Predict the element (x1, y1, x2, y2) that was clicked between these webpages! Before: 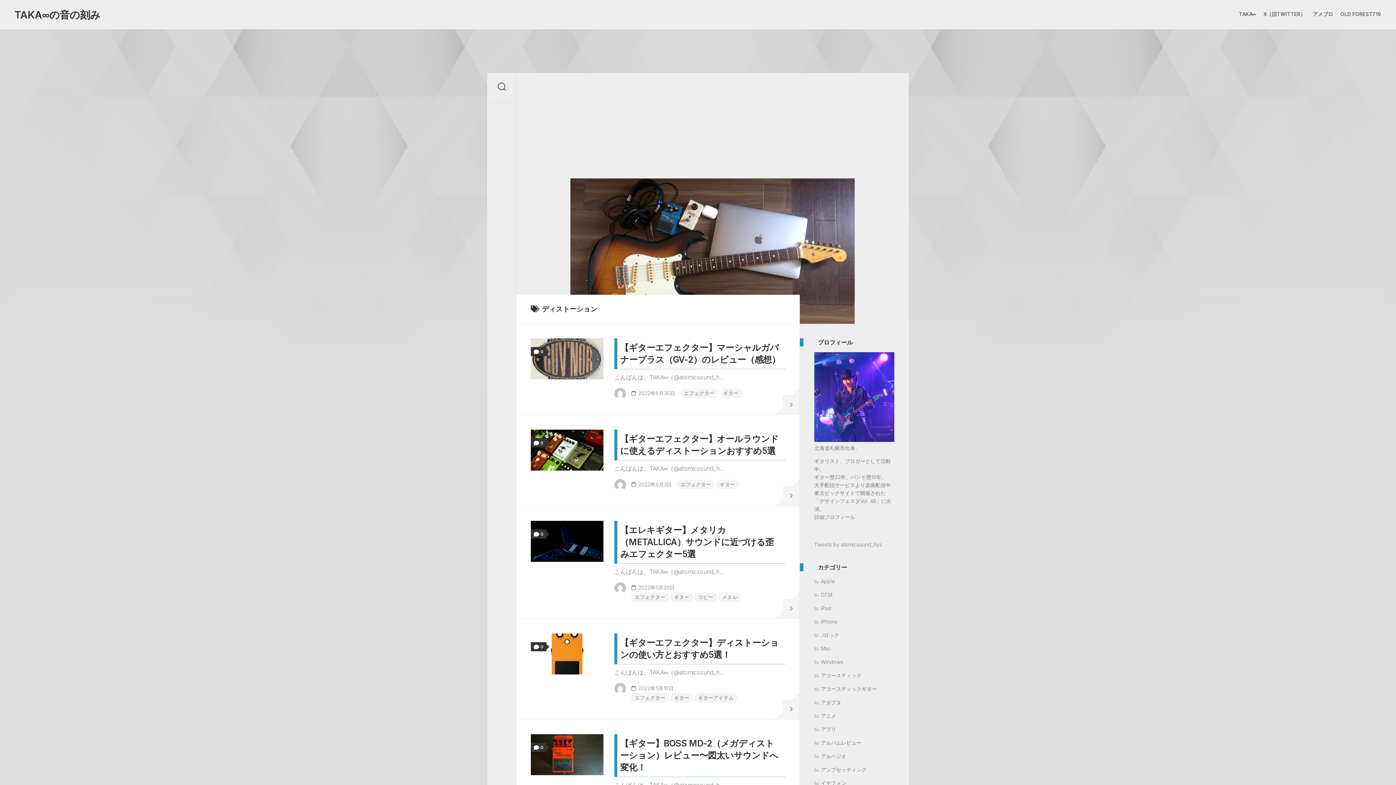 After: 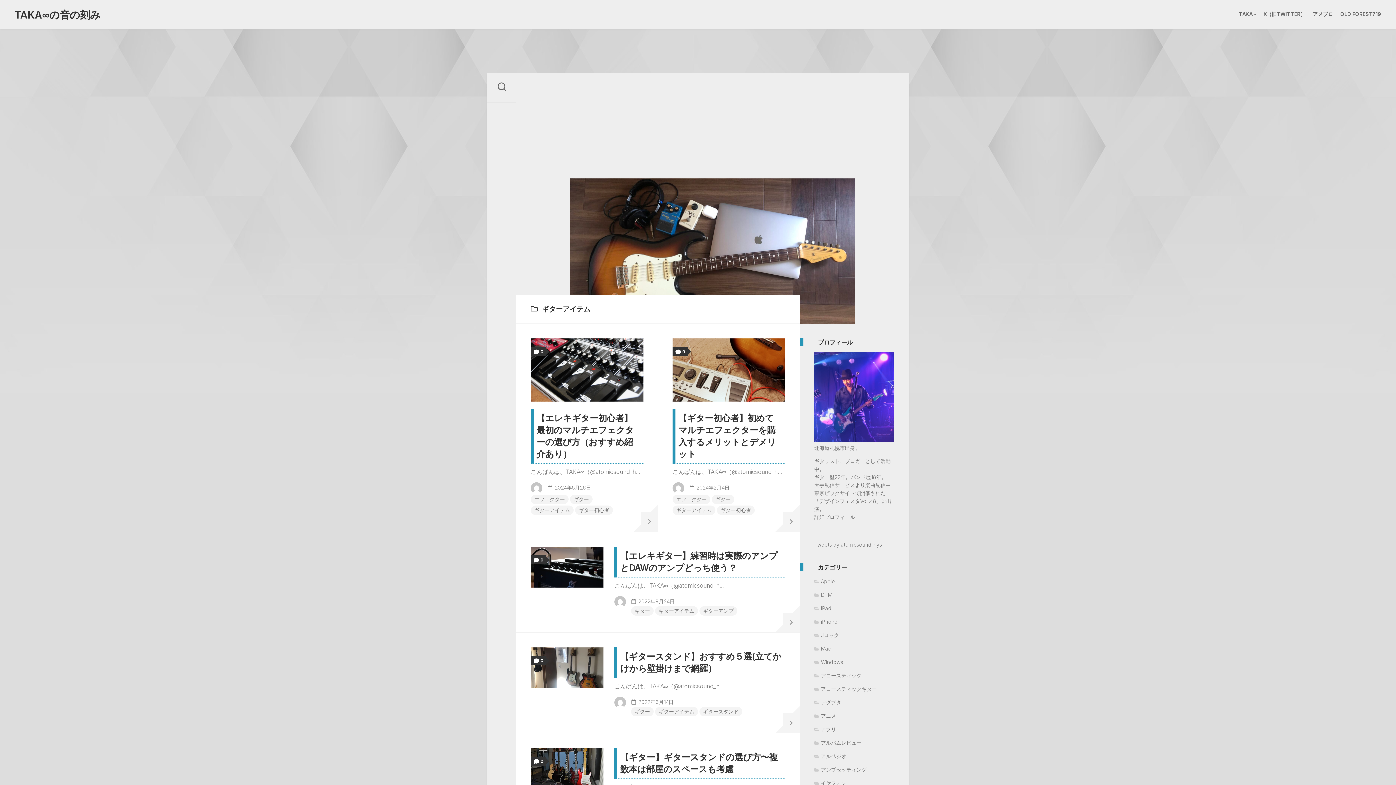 Action: bbox: (694, 693, 737, 702) label: ギターアイテム